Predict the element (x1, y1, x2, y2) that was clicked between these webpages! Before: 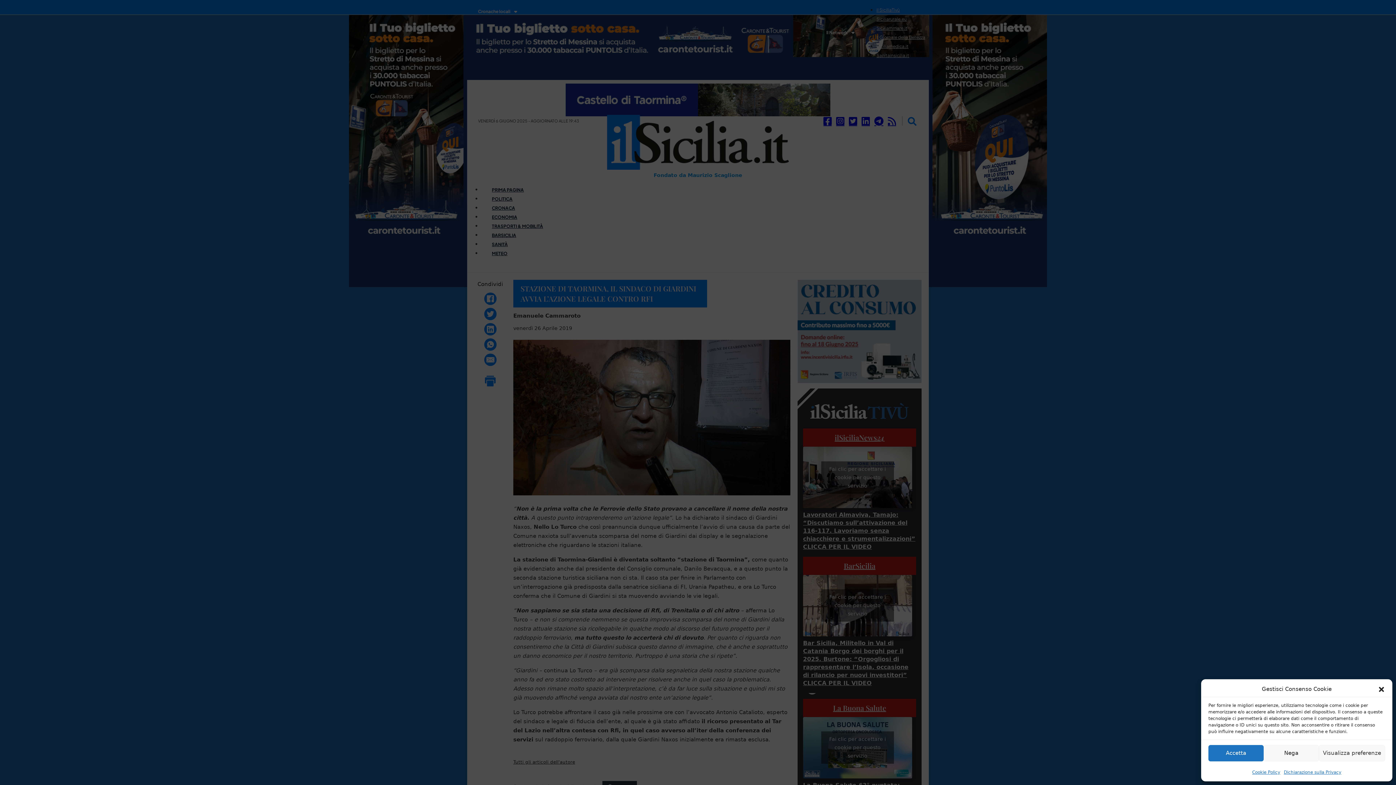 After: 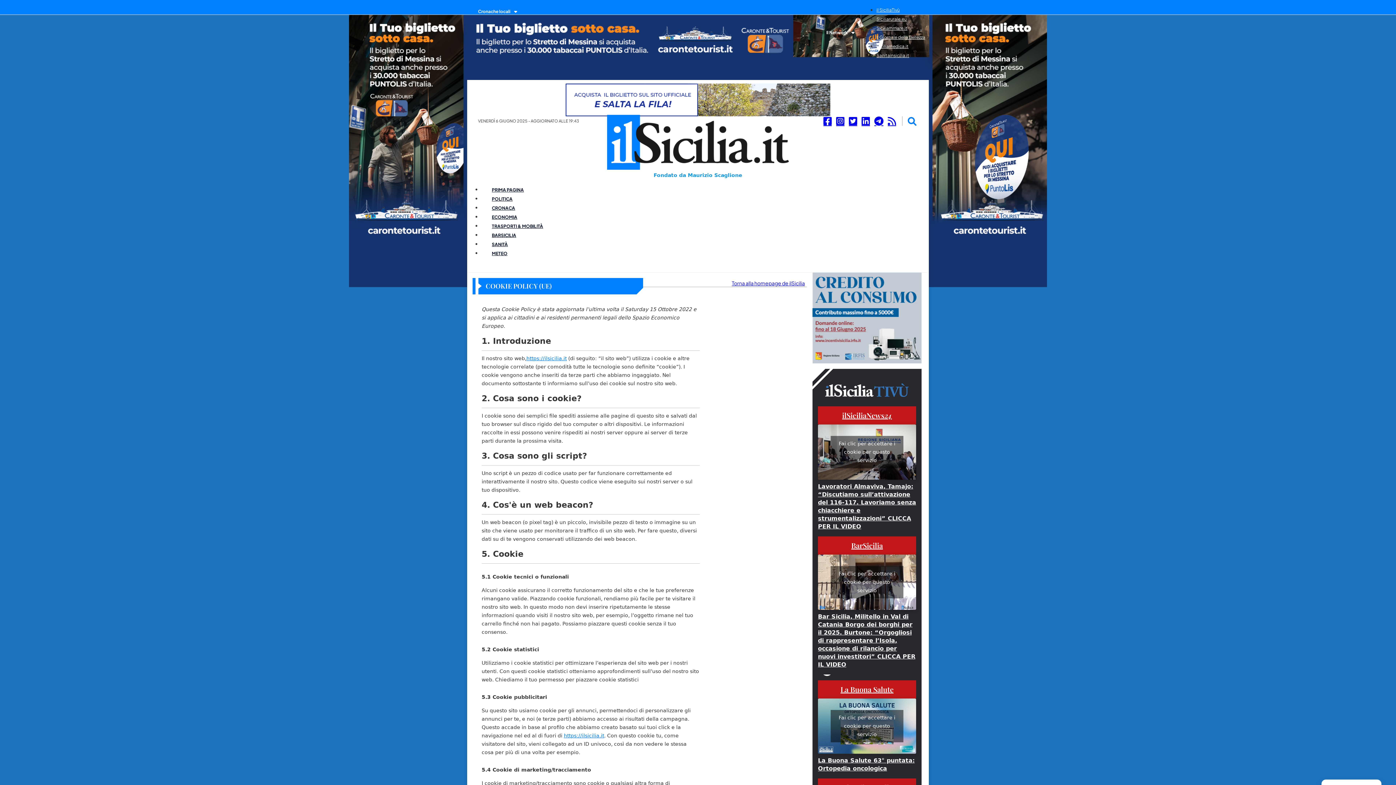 Action: bbox: (1252, 769, 1280, 776) label: Cookie Policy